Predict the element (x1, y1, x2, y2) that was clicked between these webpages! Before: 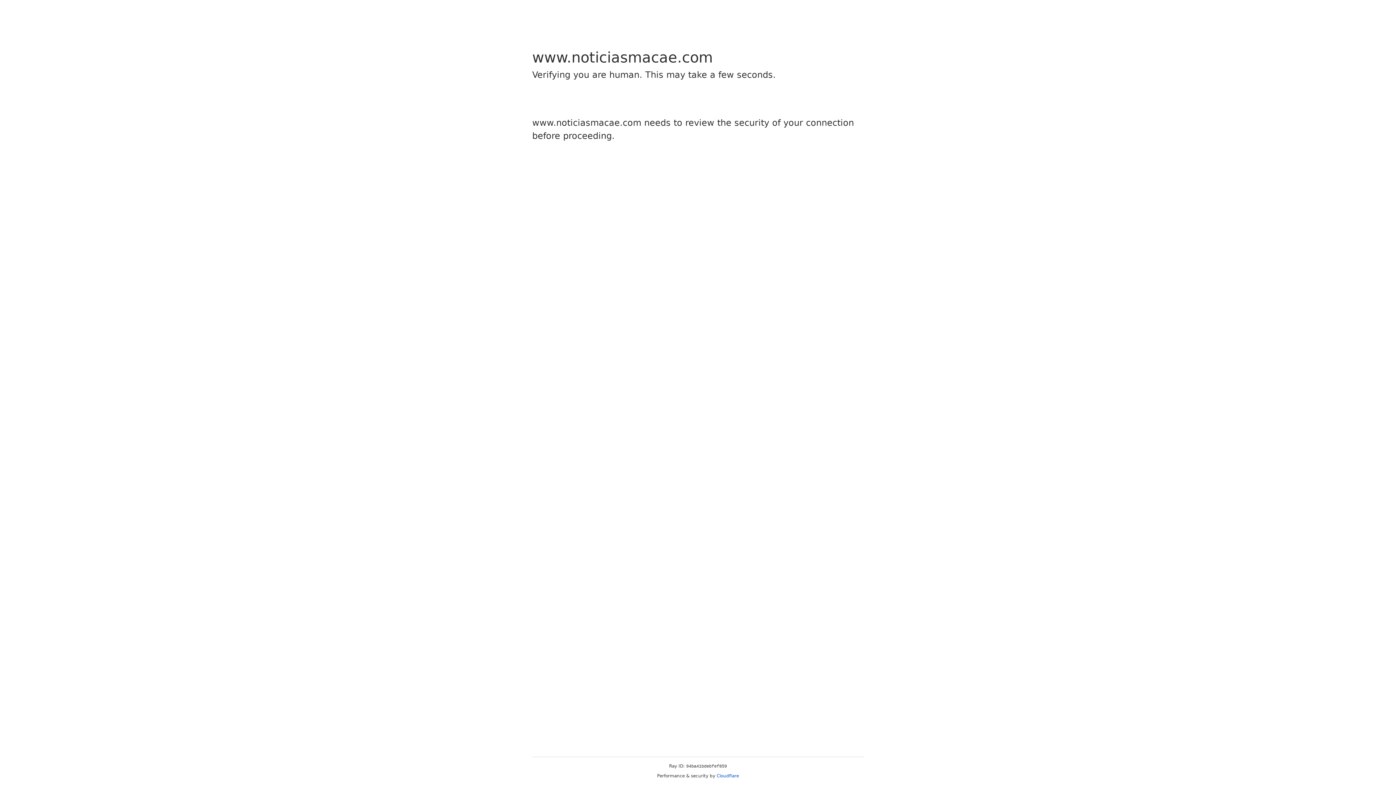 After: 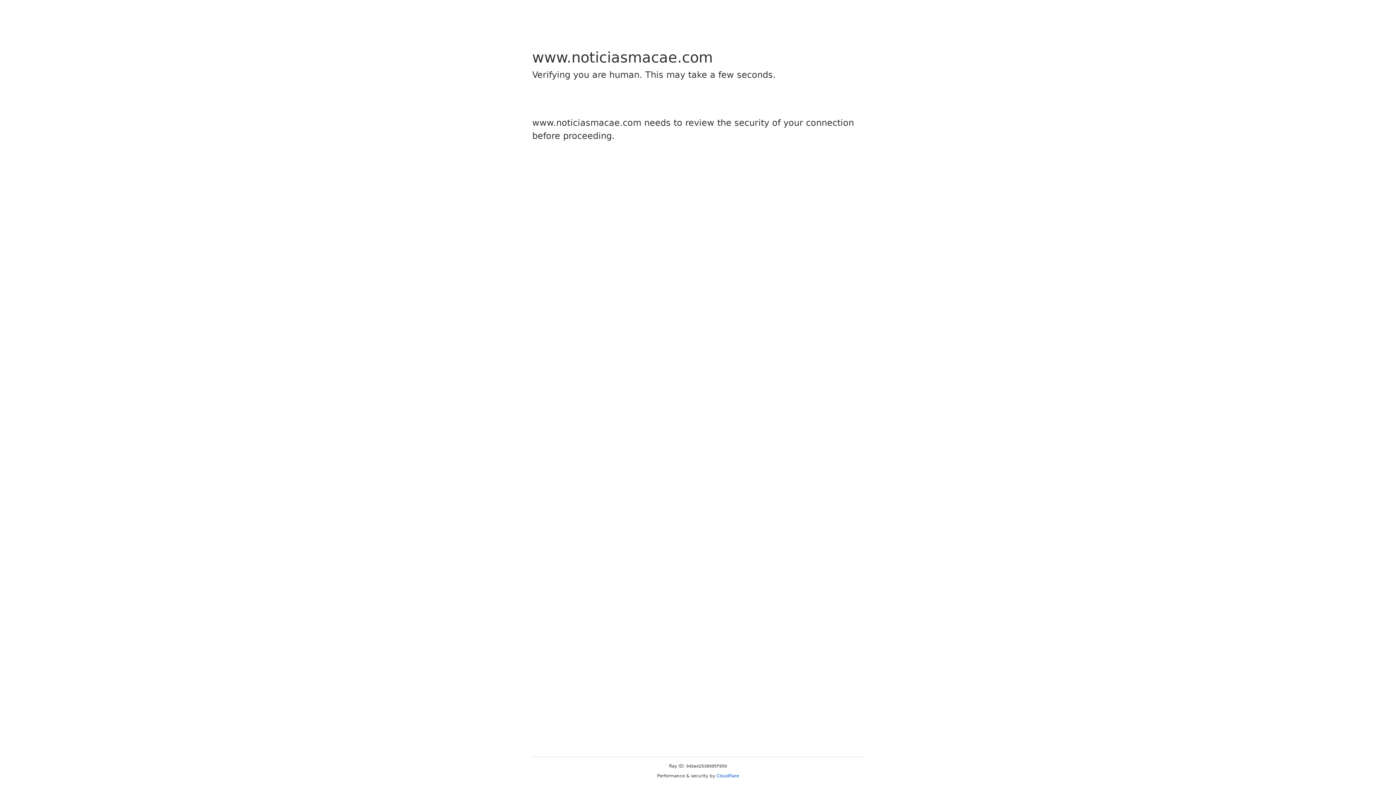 Action: label: Cloudflare bbox: (716, 773, 739, 778)